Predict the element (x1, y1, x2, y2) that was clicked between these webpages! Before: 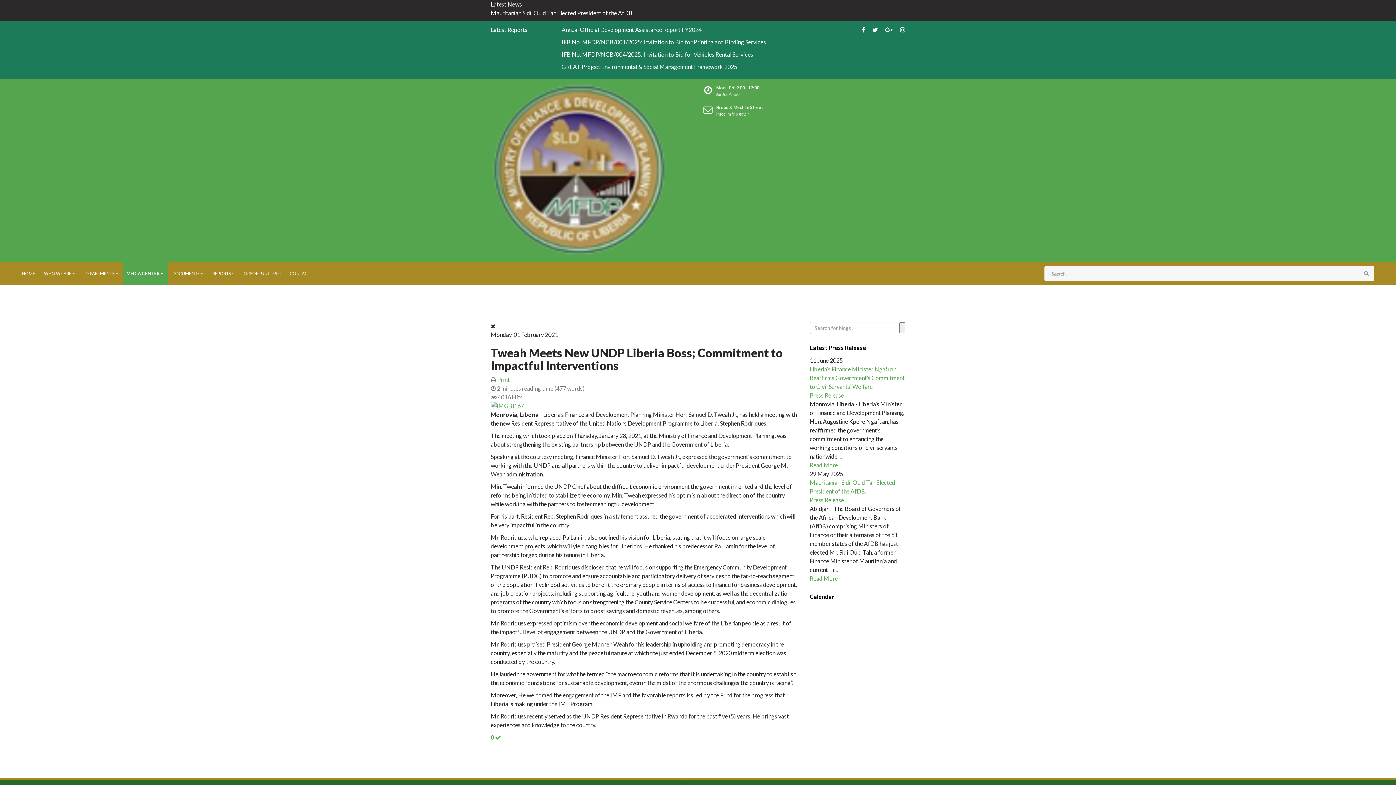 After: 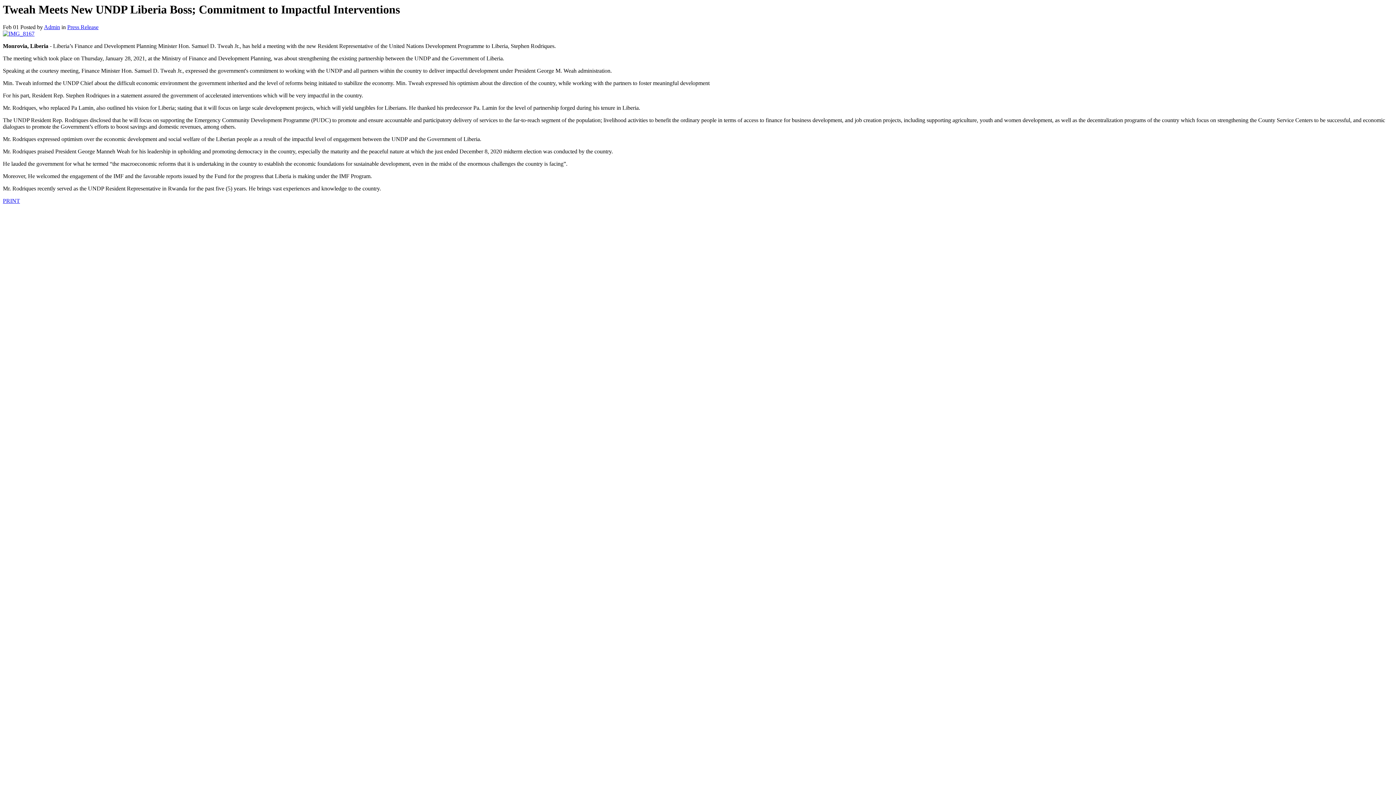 Action: bbox: (497, 376, 509, 383) label: Print